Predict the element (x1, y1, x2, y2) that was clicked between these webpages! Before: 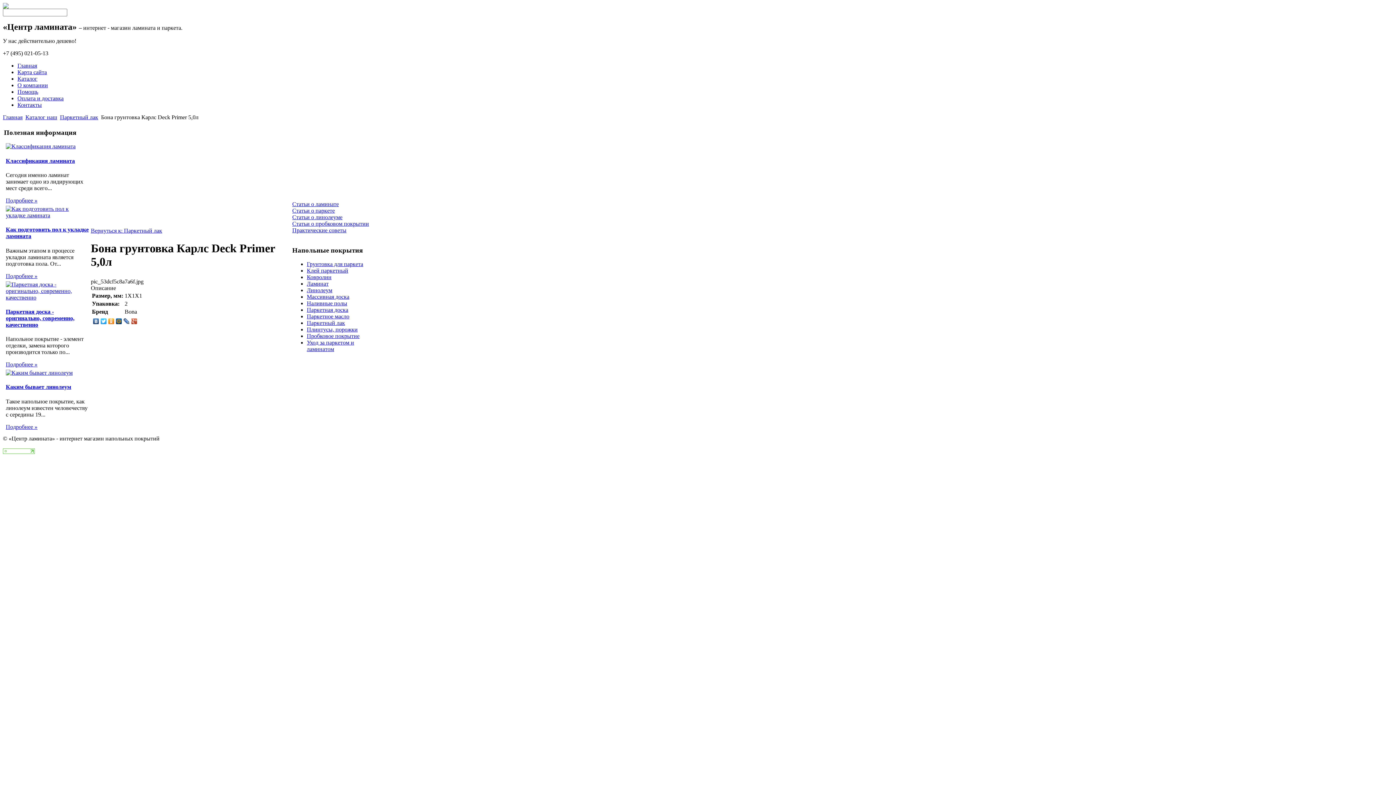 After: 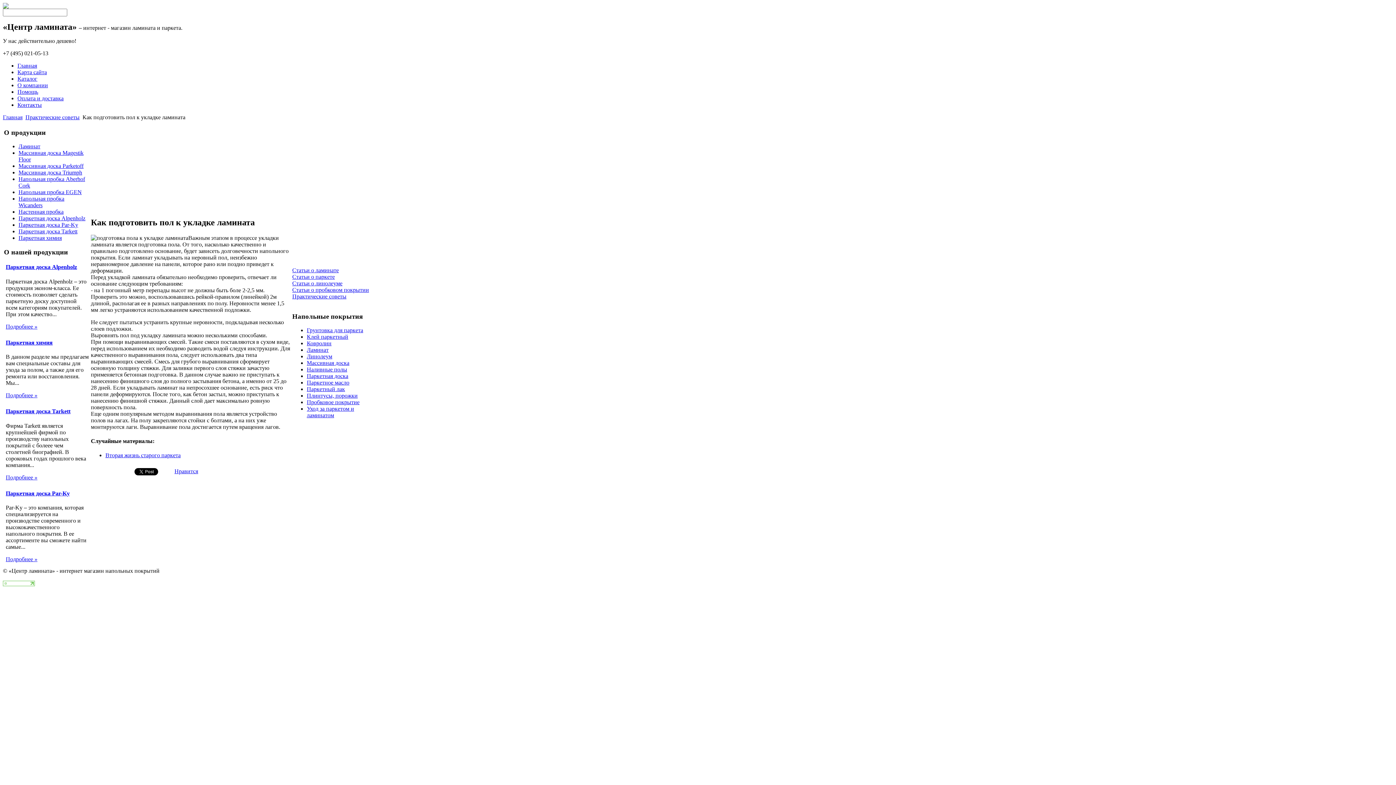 Action: bbox: (5, 212, 89, 218)